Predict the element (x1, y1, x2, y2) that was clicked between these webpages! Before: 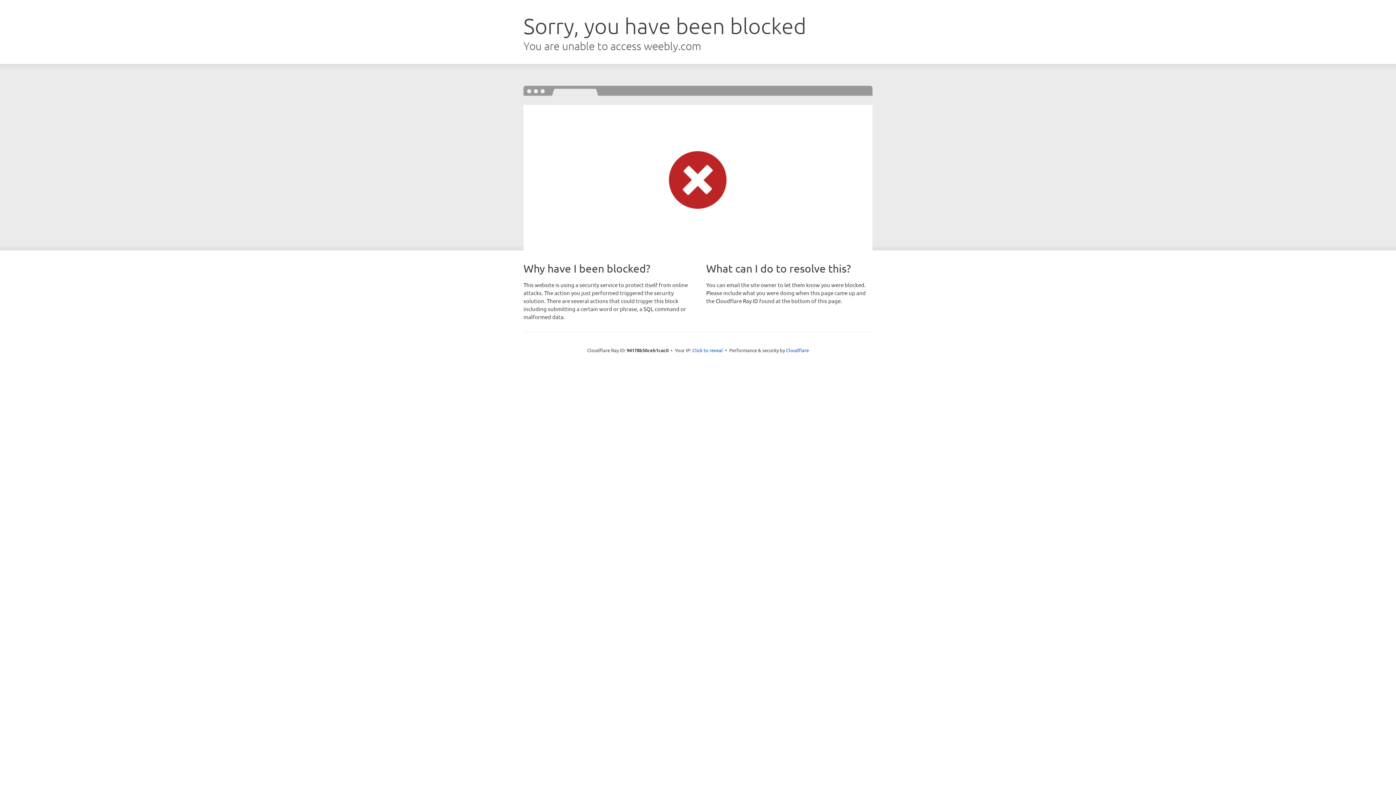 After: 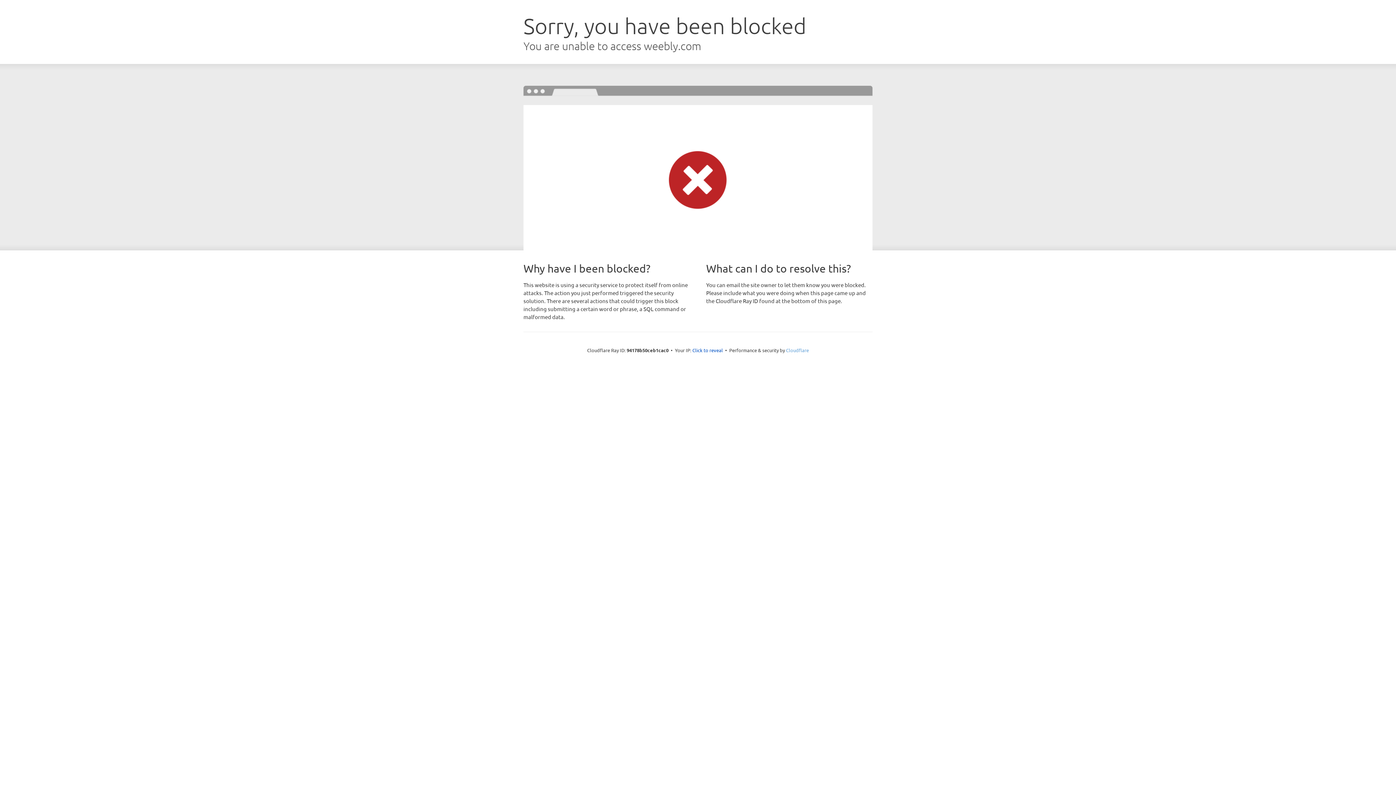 Action: bbox: (786, 347, 809, 353) label: Cloudflare